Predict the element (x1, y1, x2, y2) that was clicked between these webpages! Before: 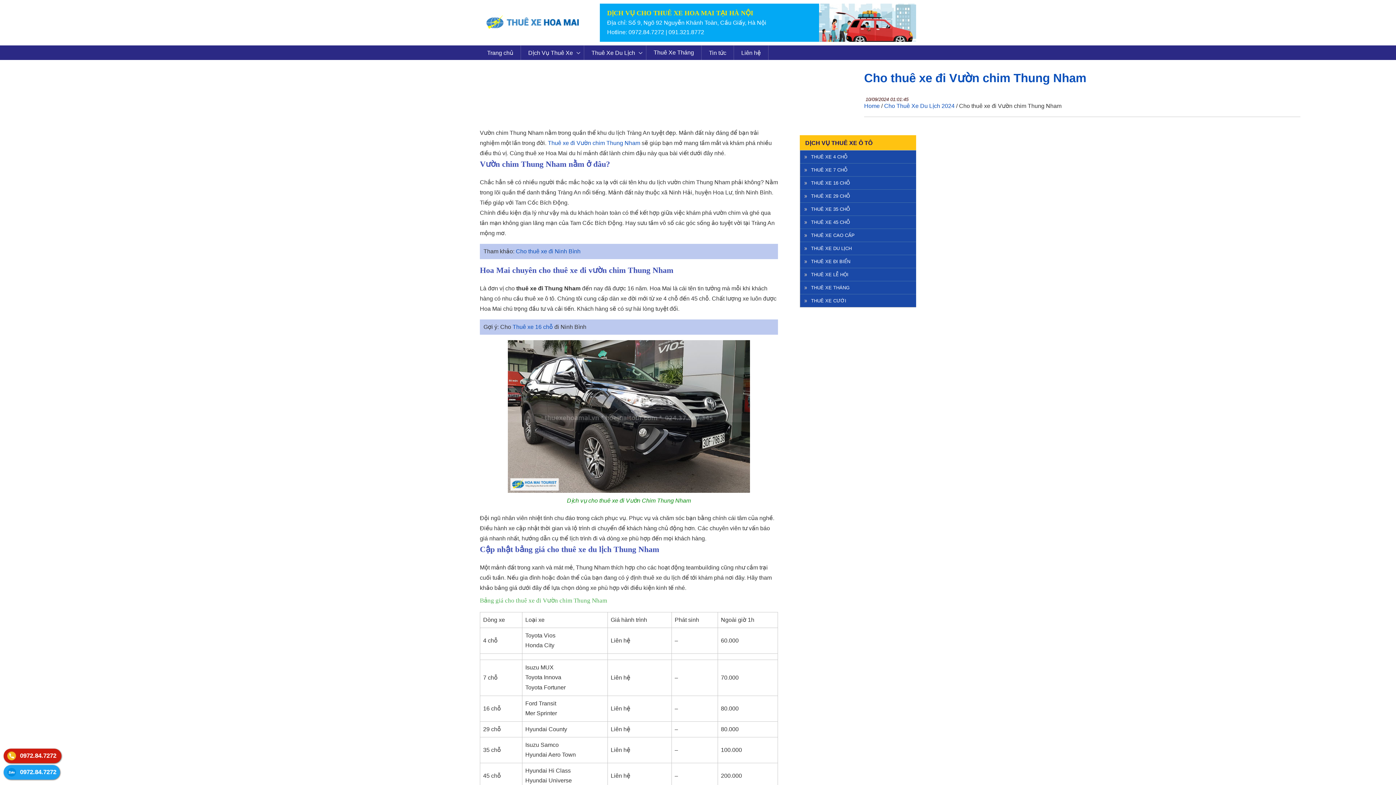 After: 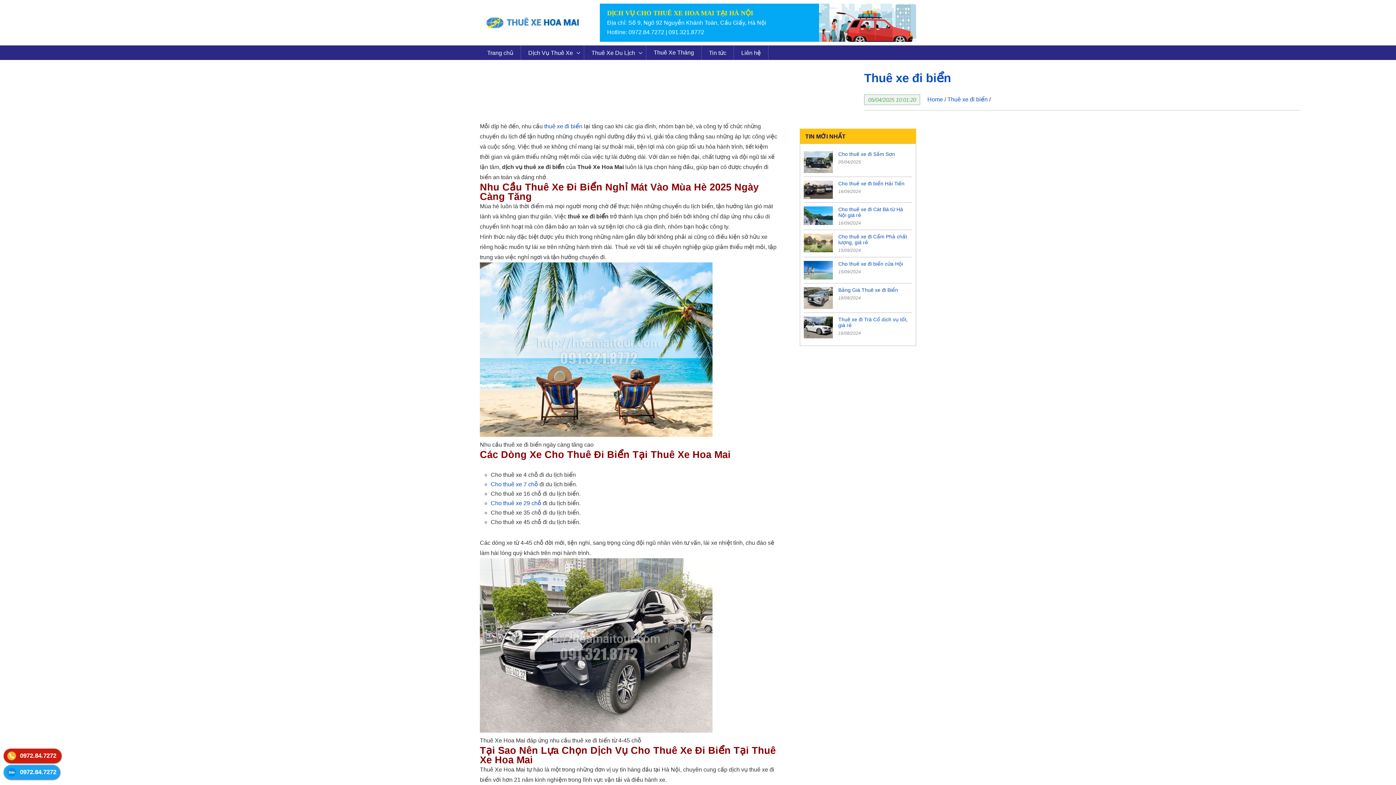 Action: bbox: (800, 255, 916, 268) label: THUÊ XE ĐI BIỂN